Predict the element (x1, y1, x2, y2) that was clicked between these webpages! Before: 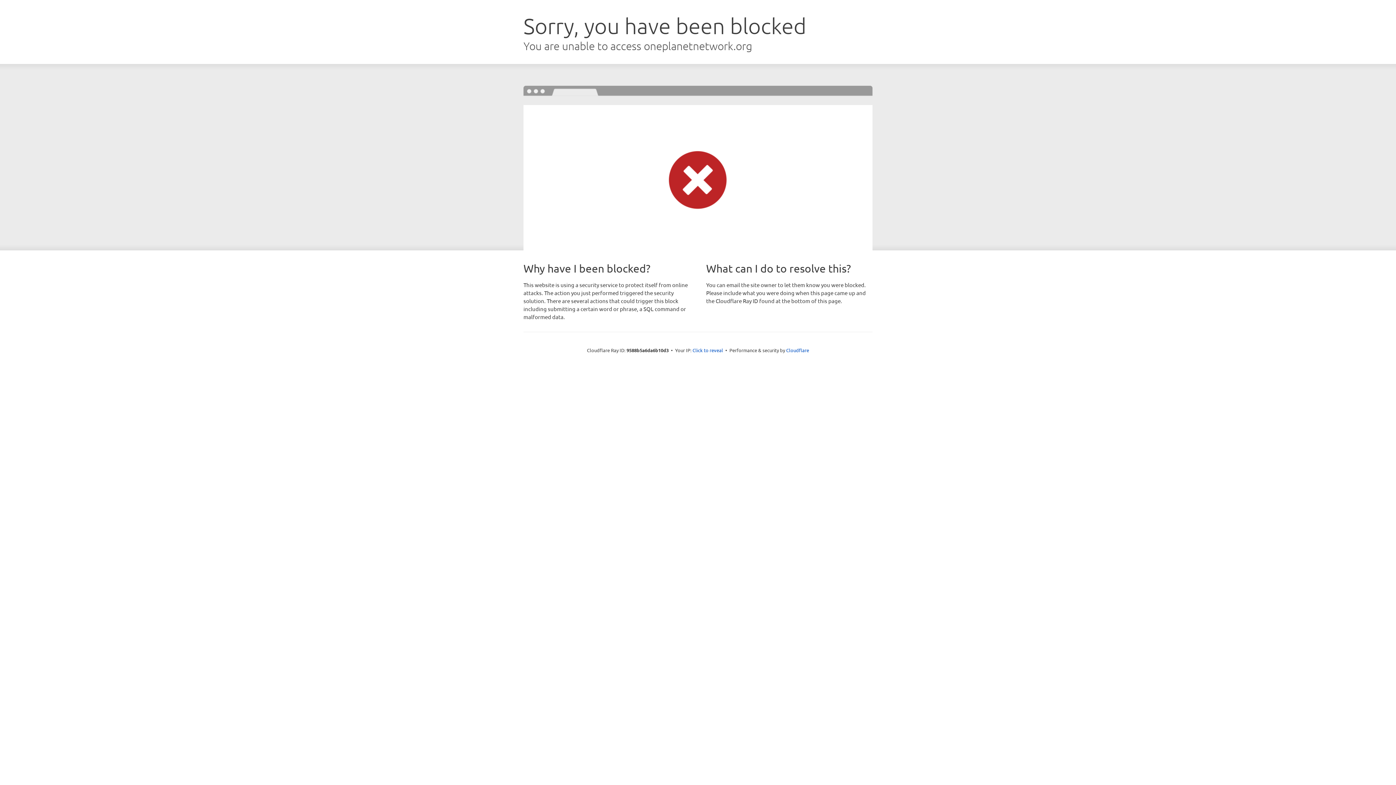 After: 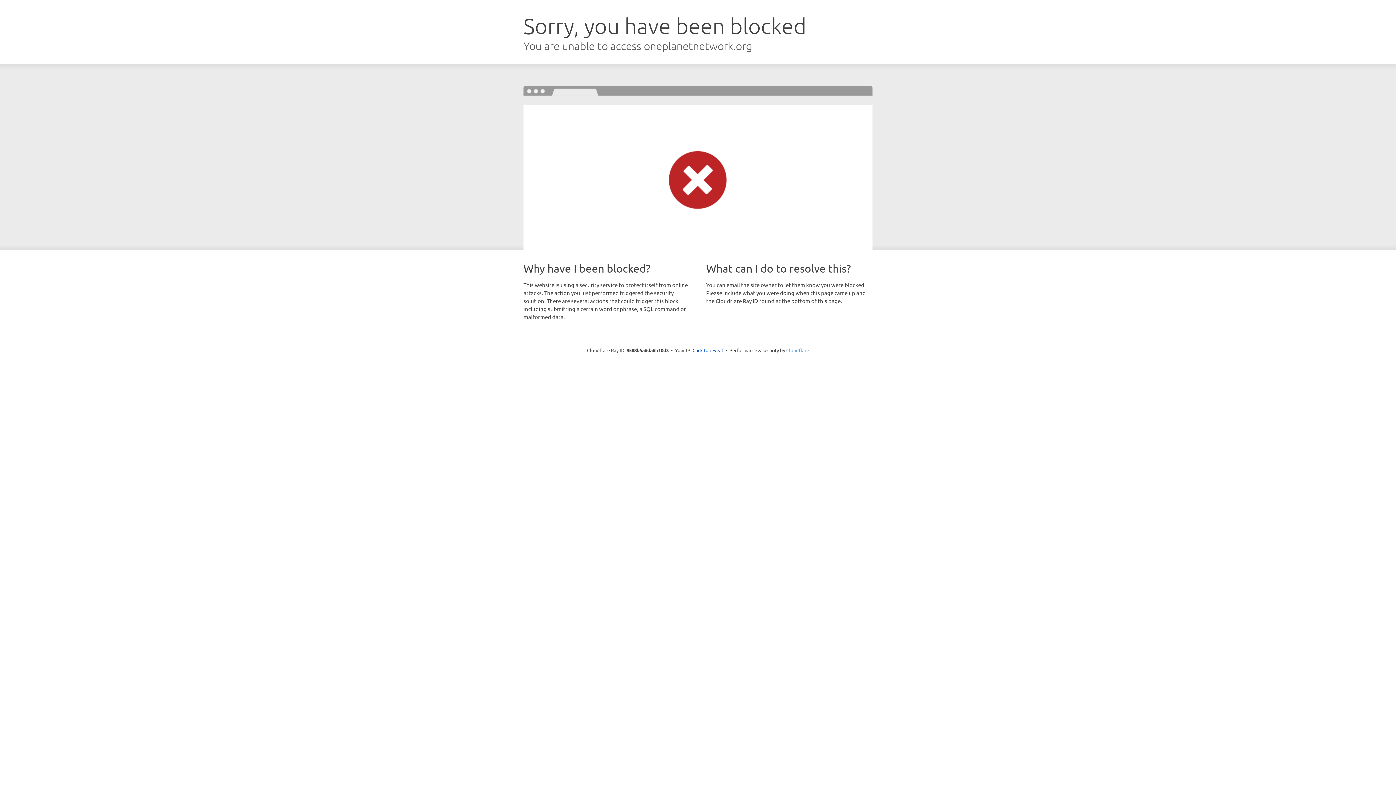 Action: label: Cloudflare bbox: (786, 347, 809, 353)